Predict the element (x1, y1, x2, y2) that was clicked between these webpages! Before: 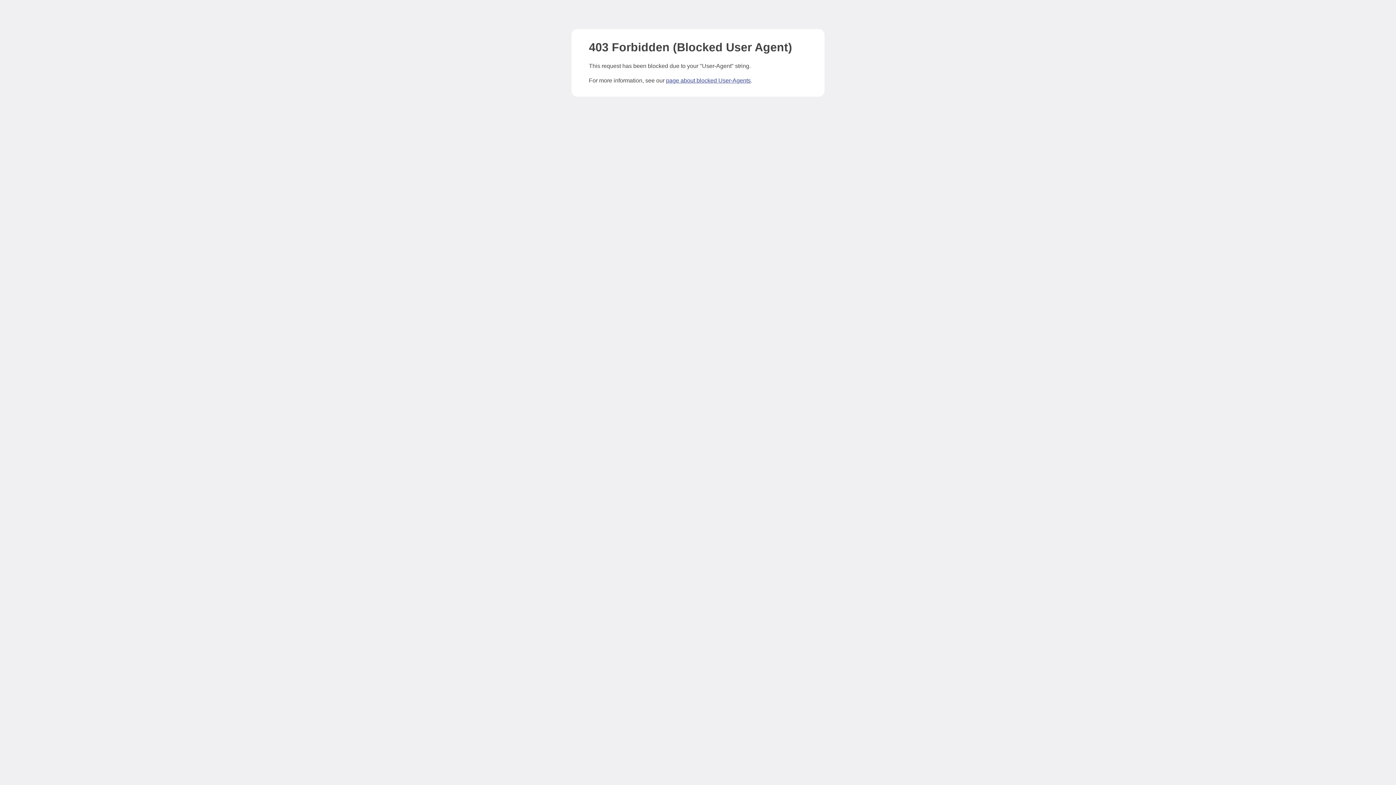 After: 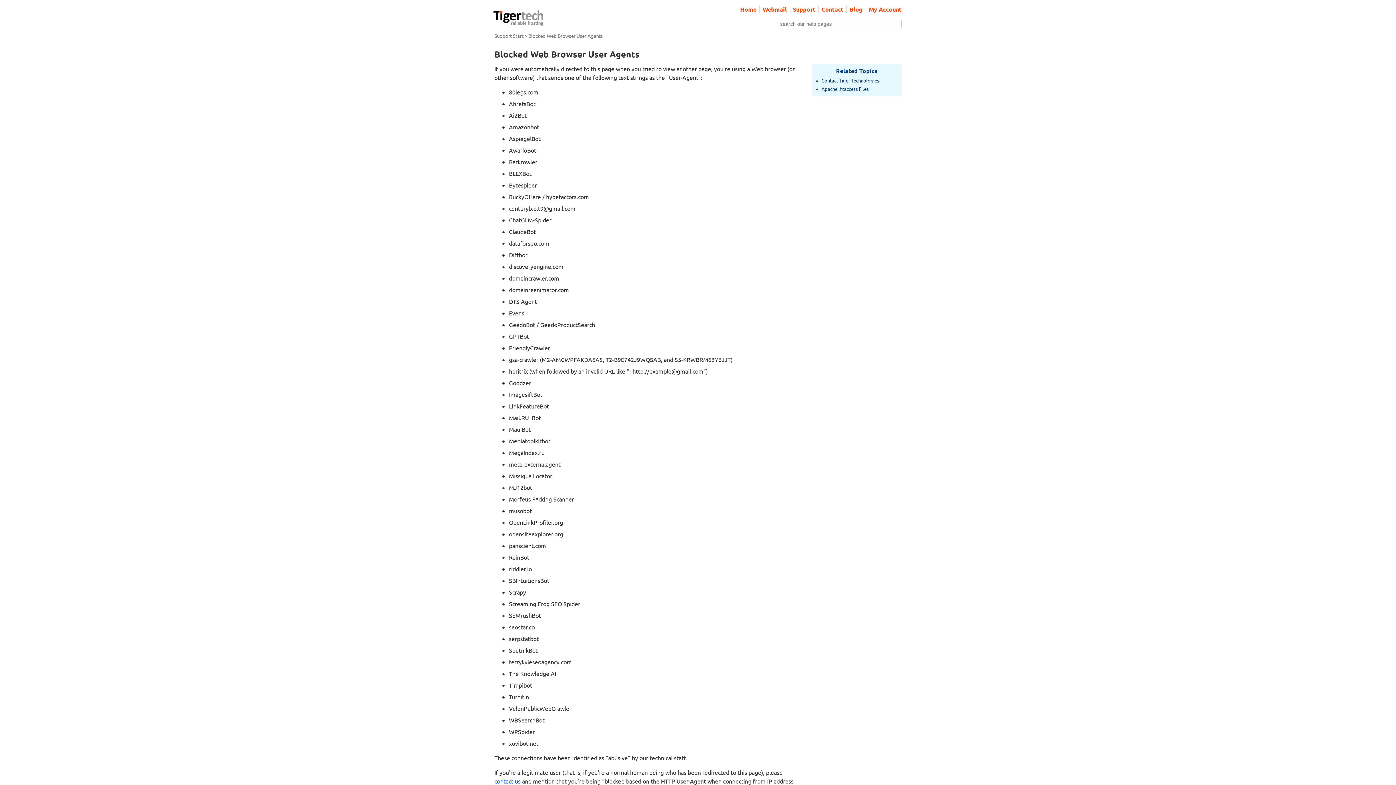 Action: label: page about blocked User-Agents bbox: (666, 77, 750, 83)